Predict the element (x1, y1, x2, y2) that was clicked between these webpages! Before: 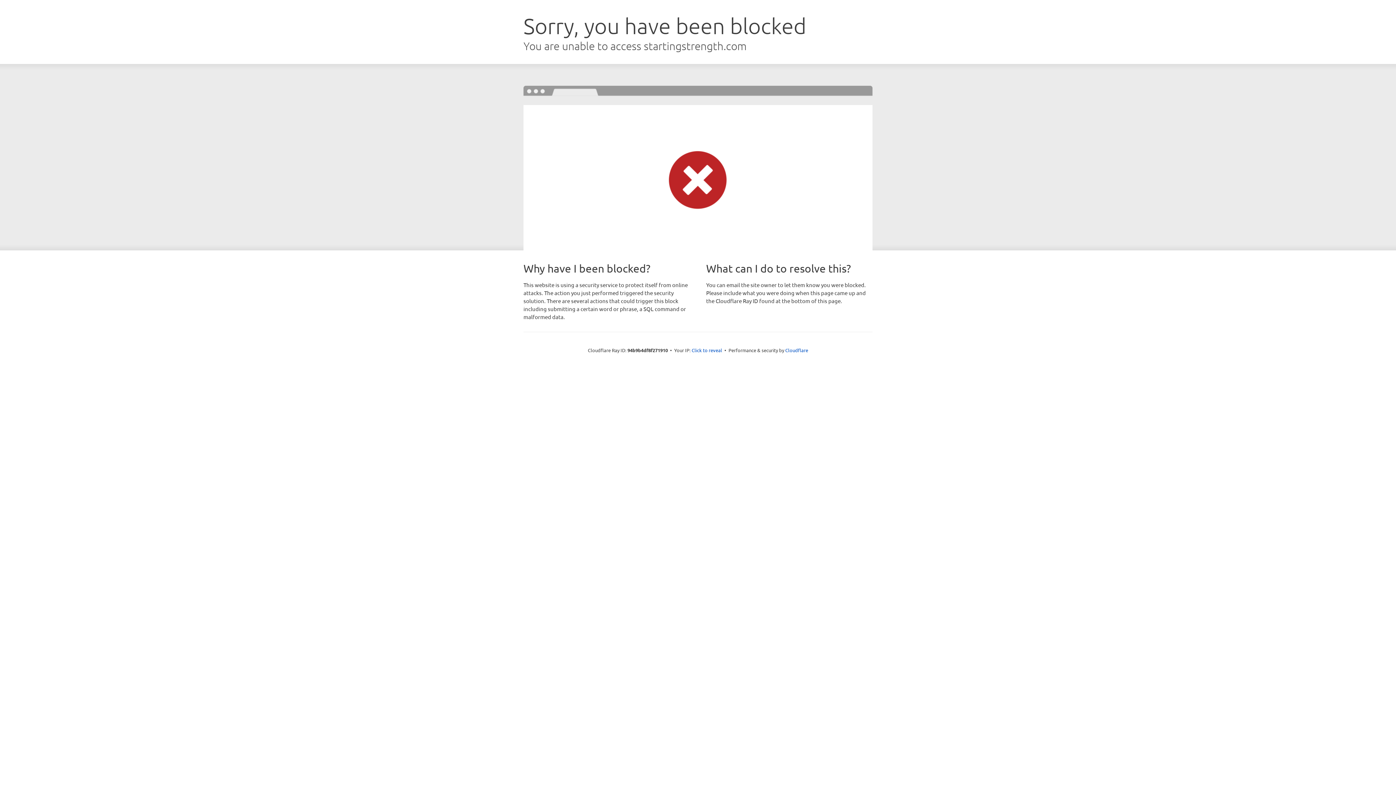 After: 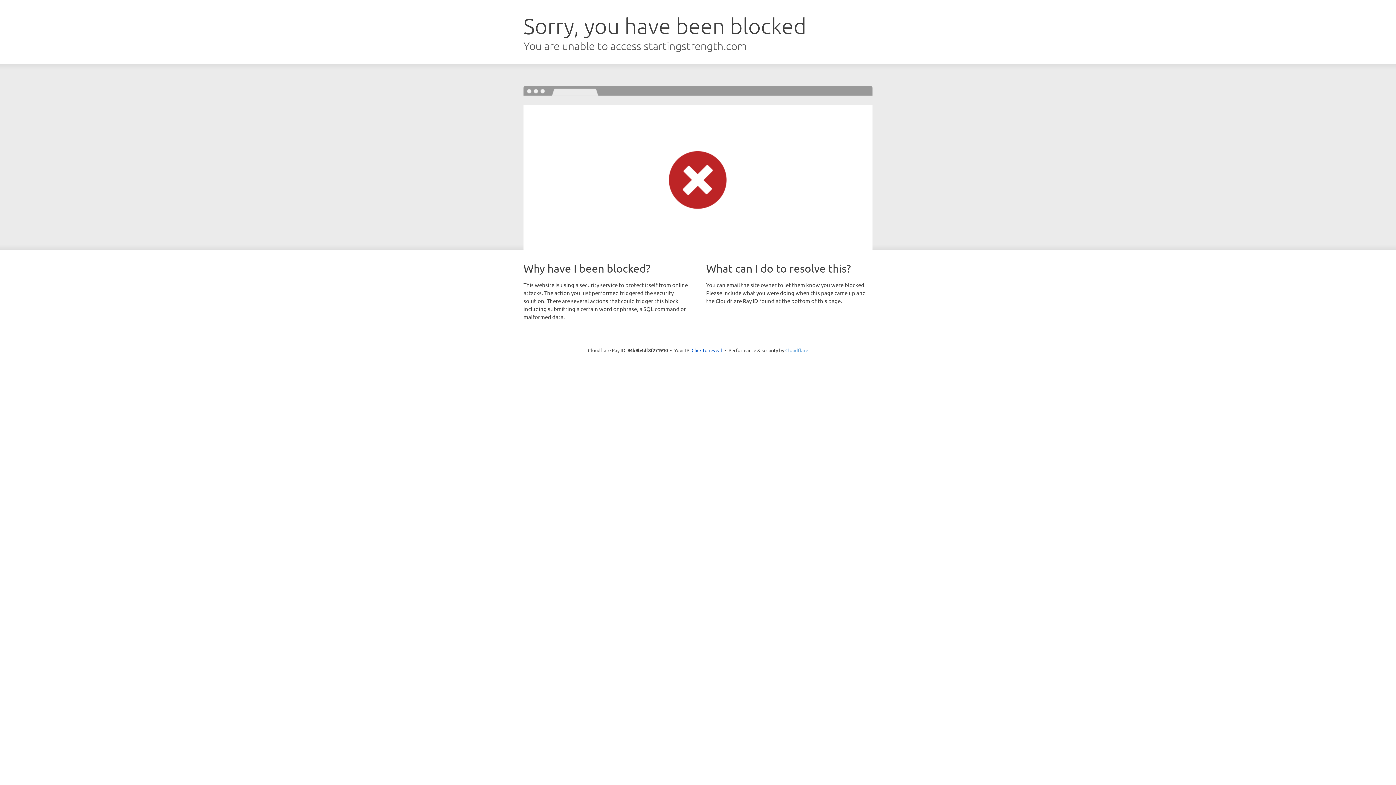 Action: bbox: (785, 347, 808, 353) label: Cloudflare